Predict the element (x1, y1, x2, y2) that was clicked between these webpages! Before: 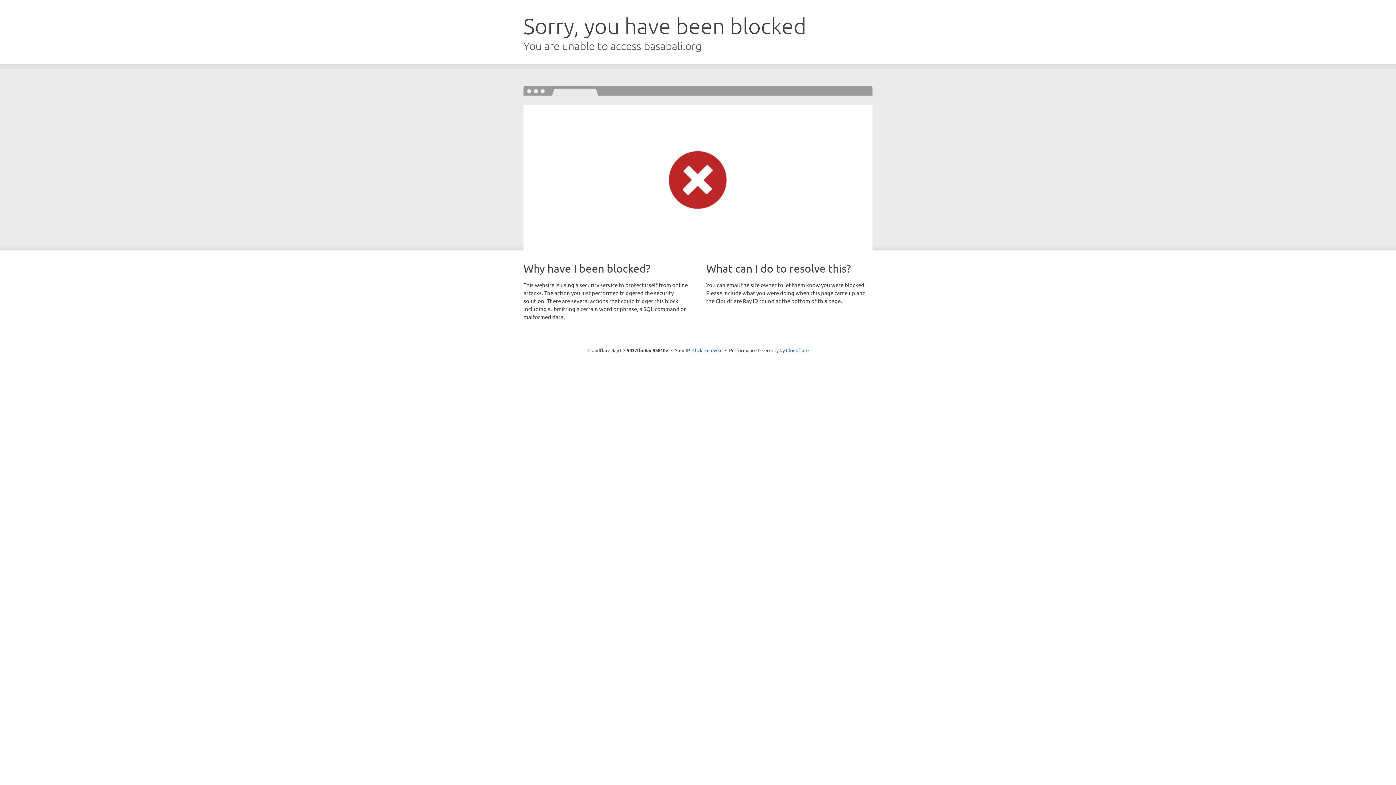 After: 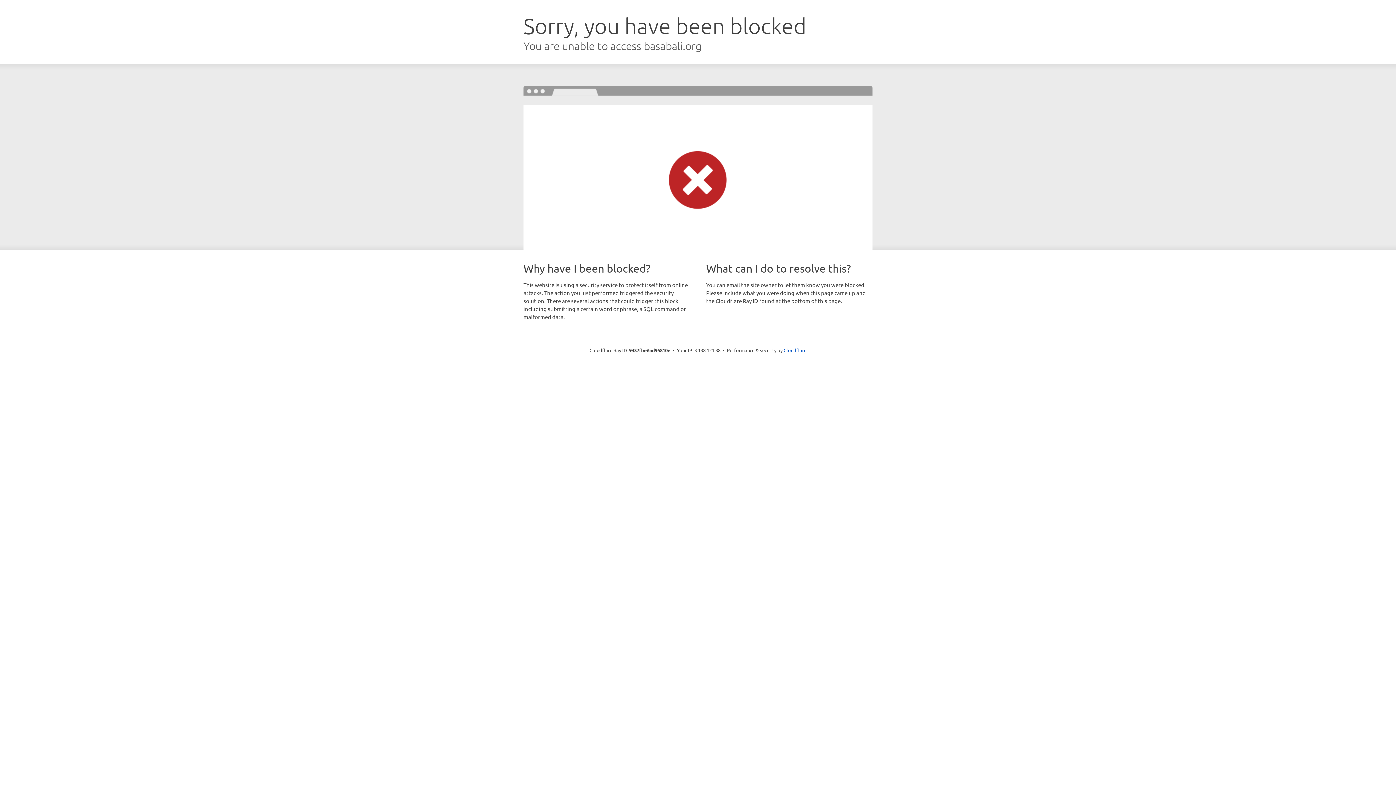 Action: label: Click to reveal bbox: (692, 346, 722, 353)